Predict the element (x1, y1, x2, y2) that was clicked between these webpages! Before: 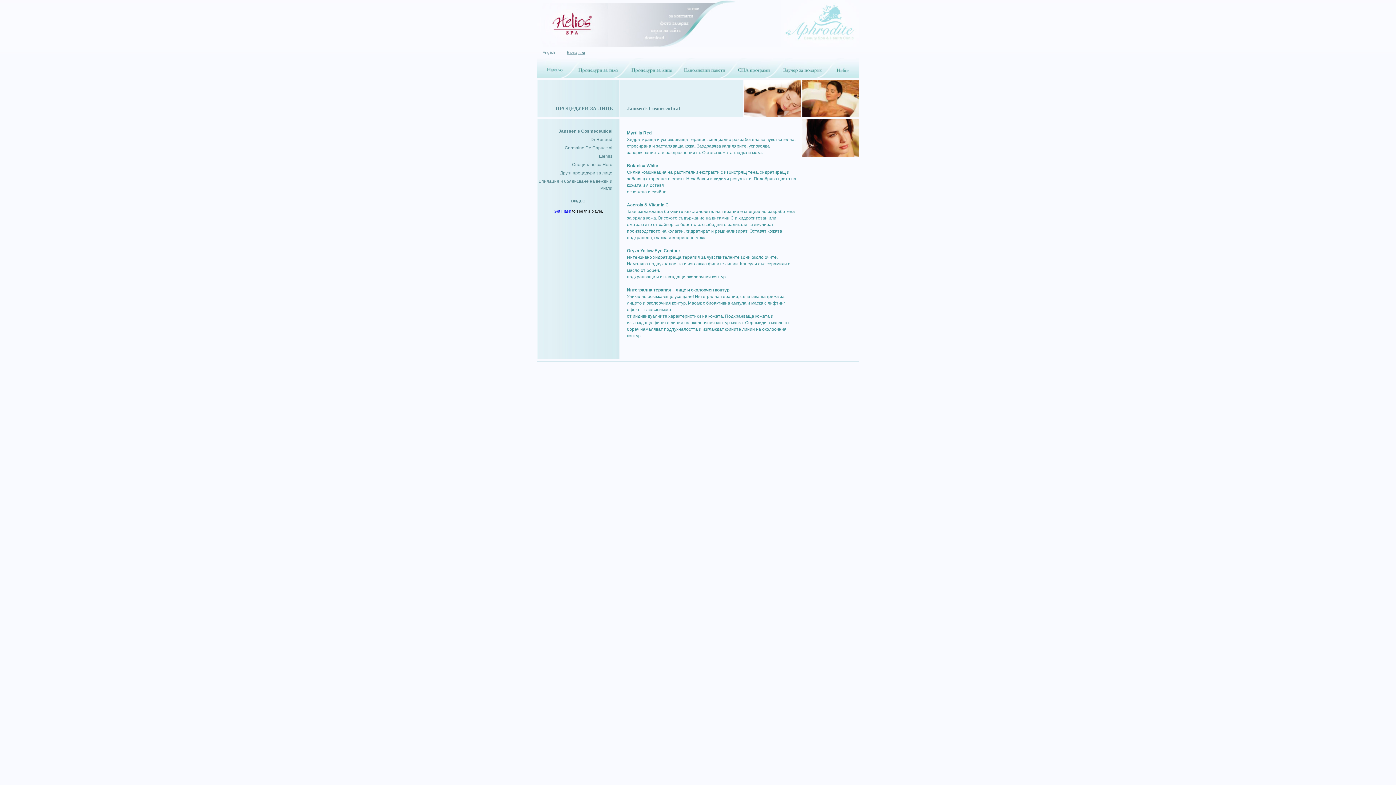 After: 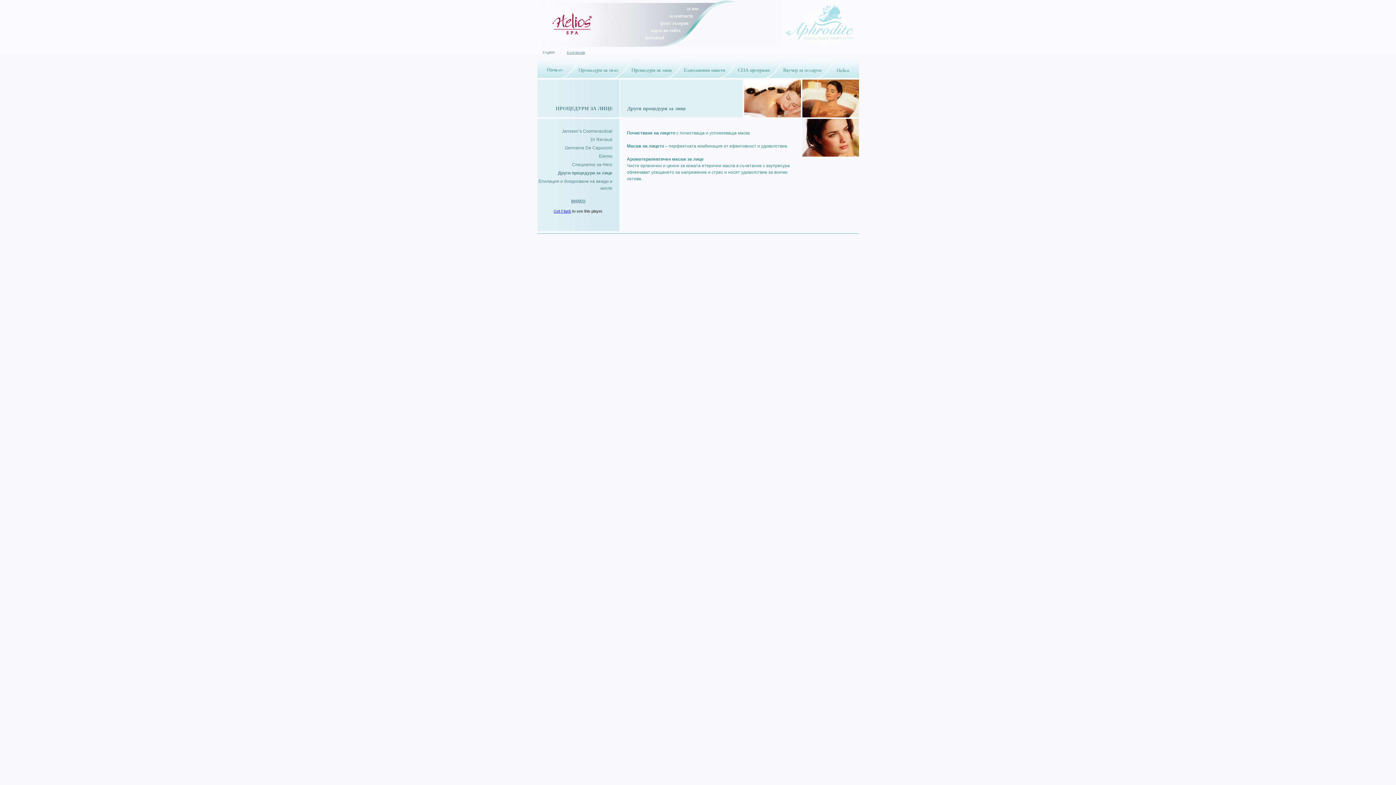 Action: bbox: (560, 170, 612, 175) label: Други процедури за лице